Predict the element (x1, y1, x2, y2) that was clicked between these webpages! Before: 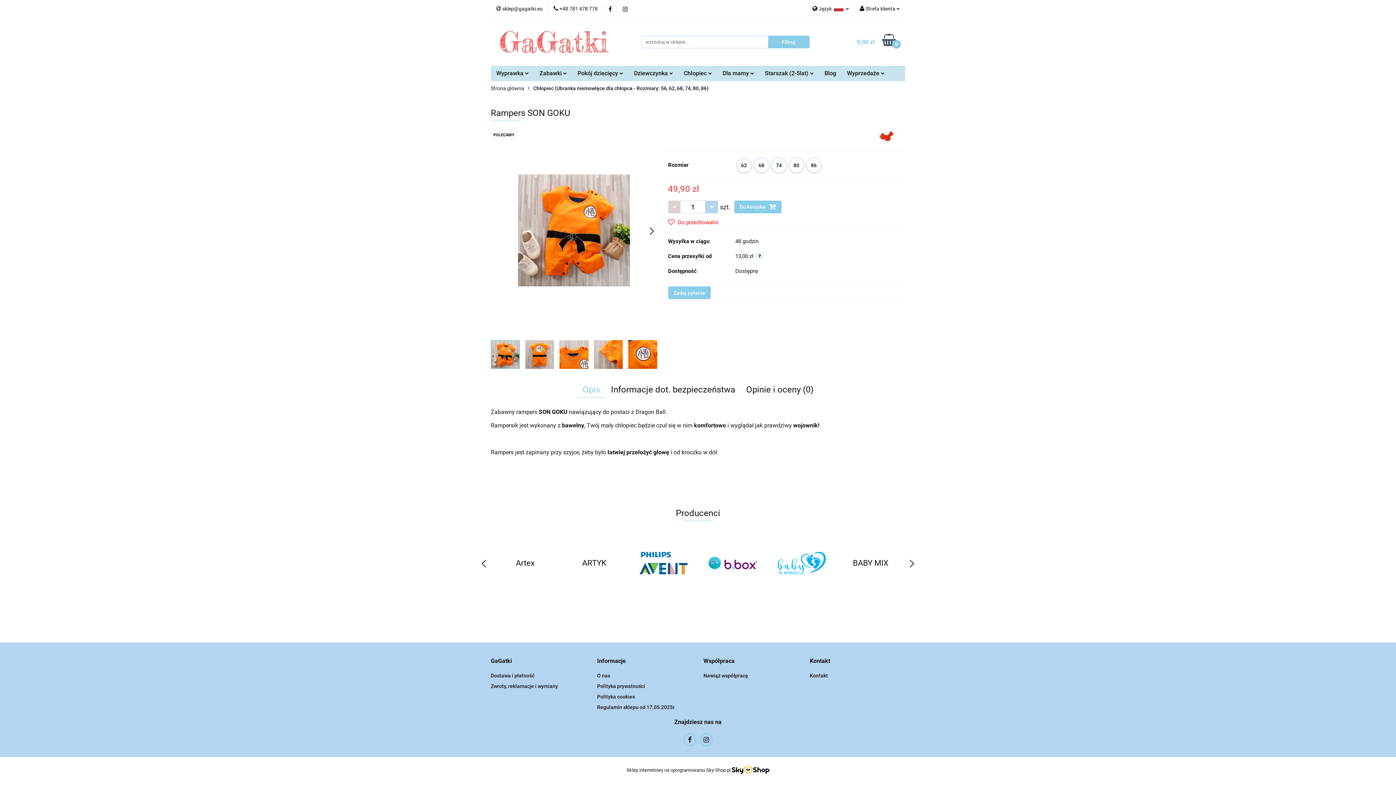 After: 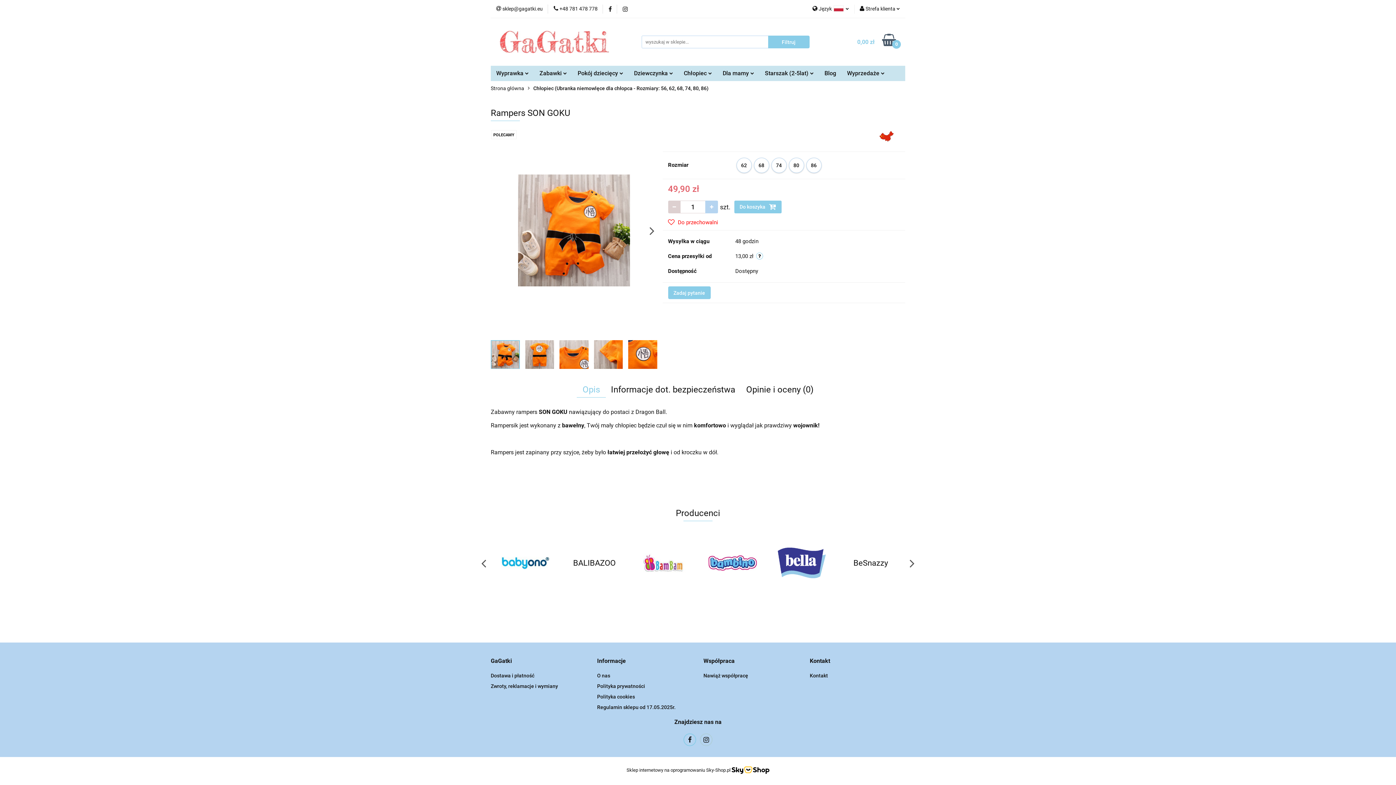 Action: bbox: (700, 733, 712, 746)